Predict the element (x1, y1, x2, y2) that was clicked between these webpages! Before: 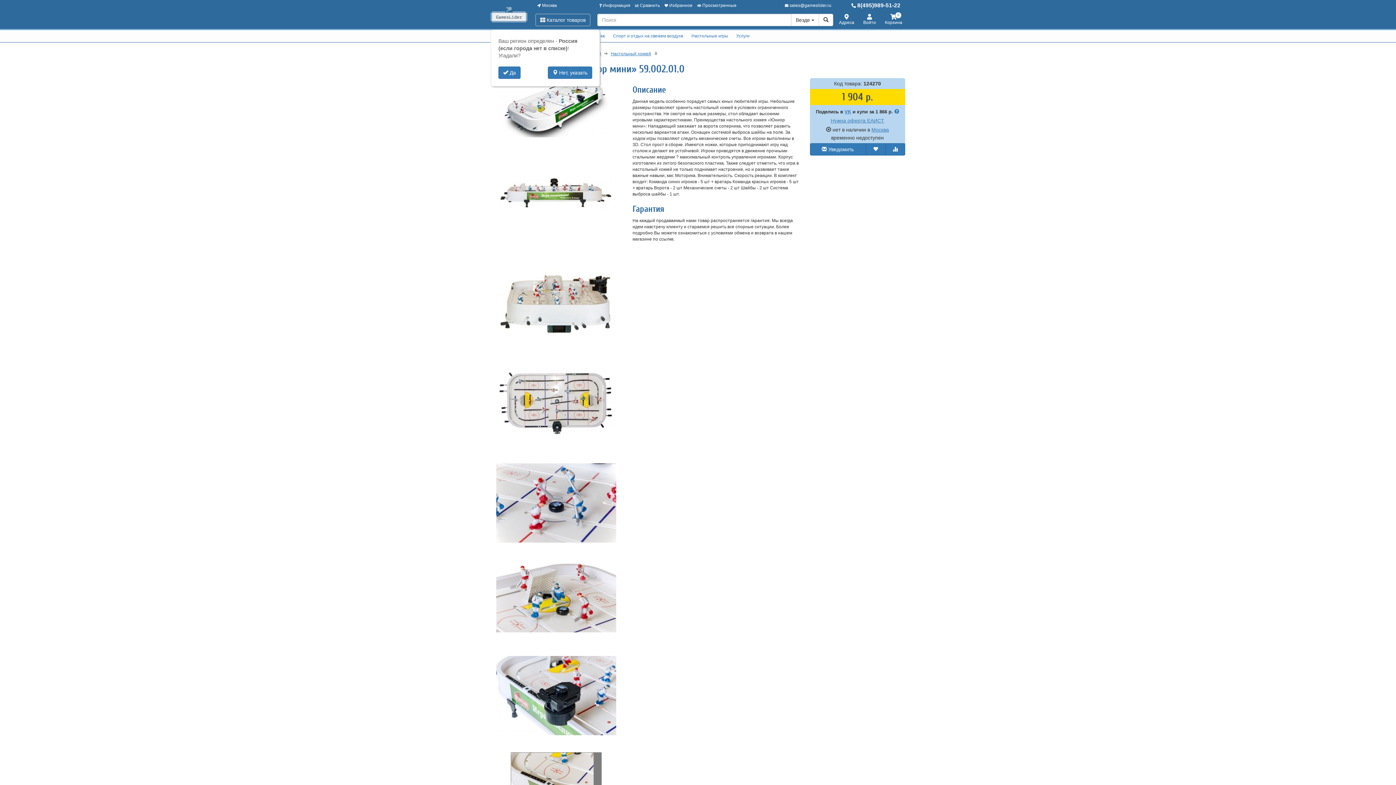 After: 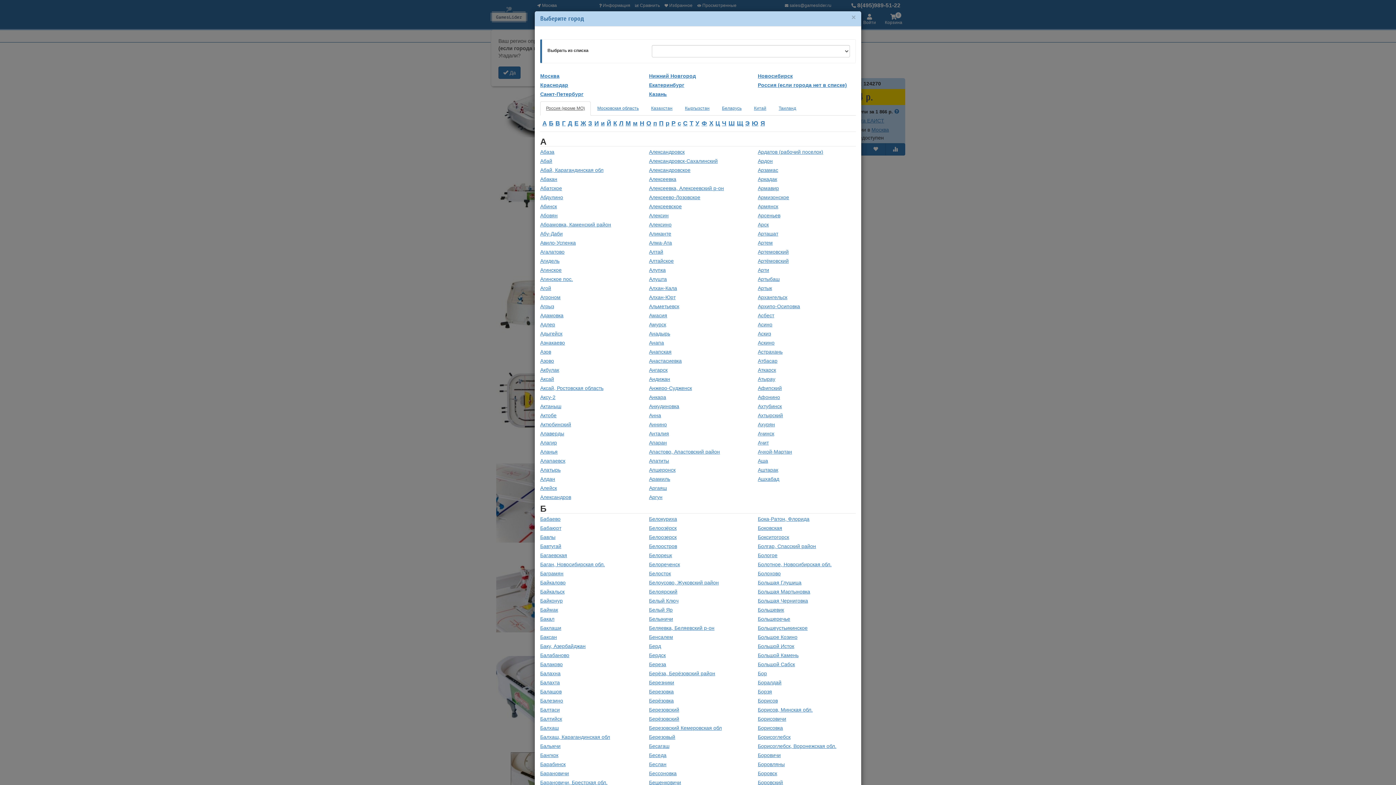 Action: bbox: (535, 1, 558, 9) label:  Москва